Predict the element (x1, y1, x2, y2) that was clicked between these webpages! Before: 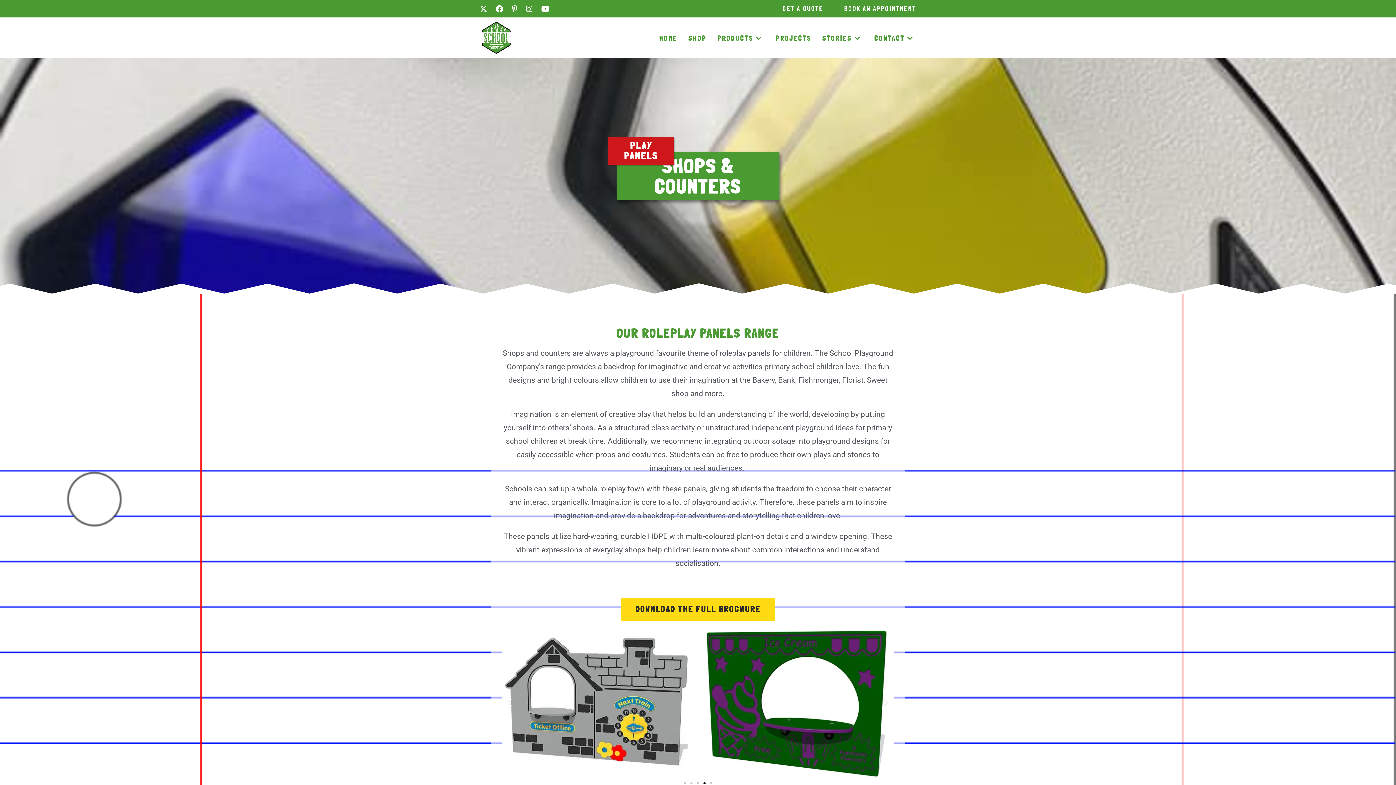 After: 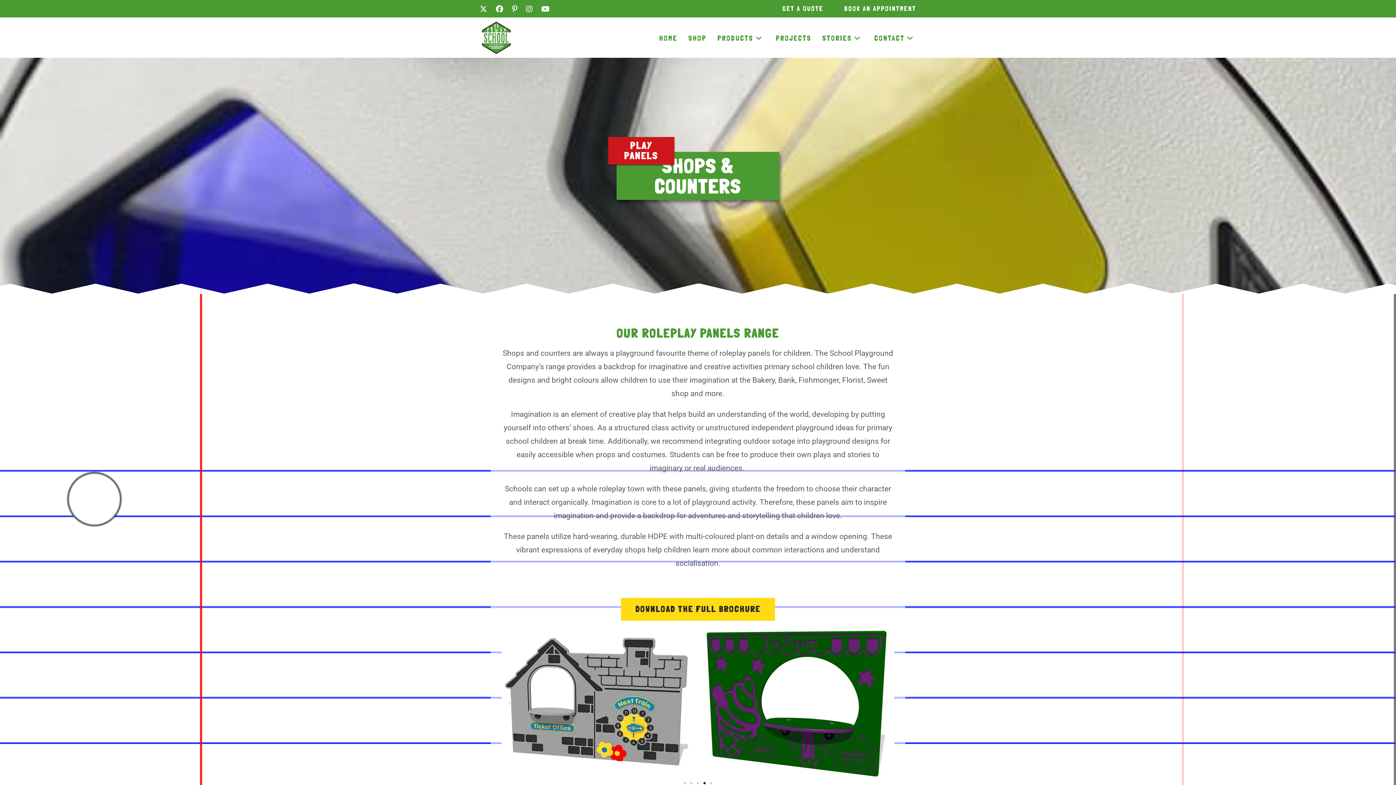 Action: bbox: (703, 782, 705, 784) label: Go to slide 4